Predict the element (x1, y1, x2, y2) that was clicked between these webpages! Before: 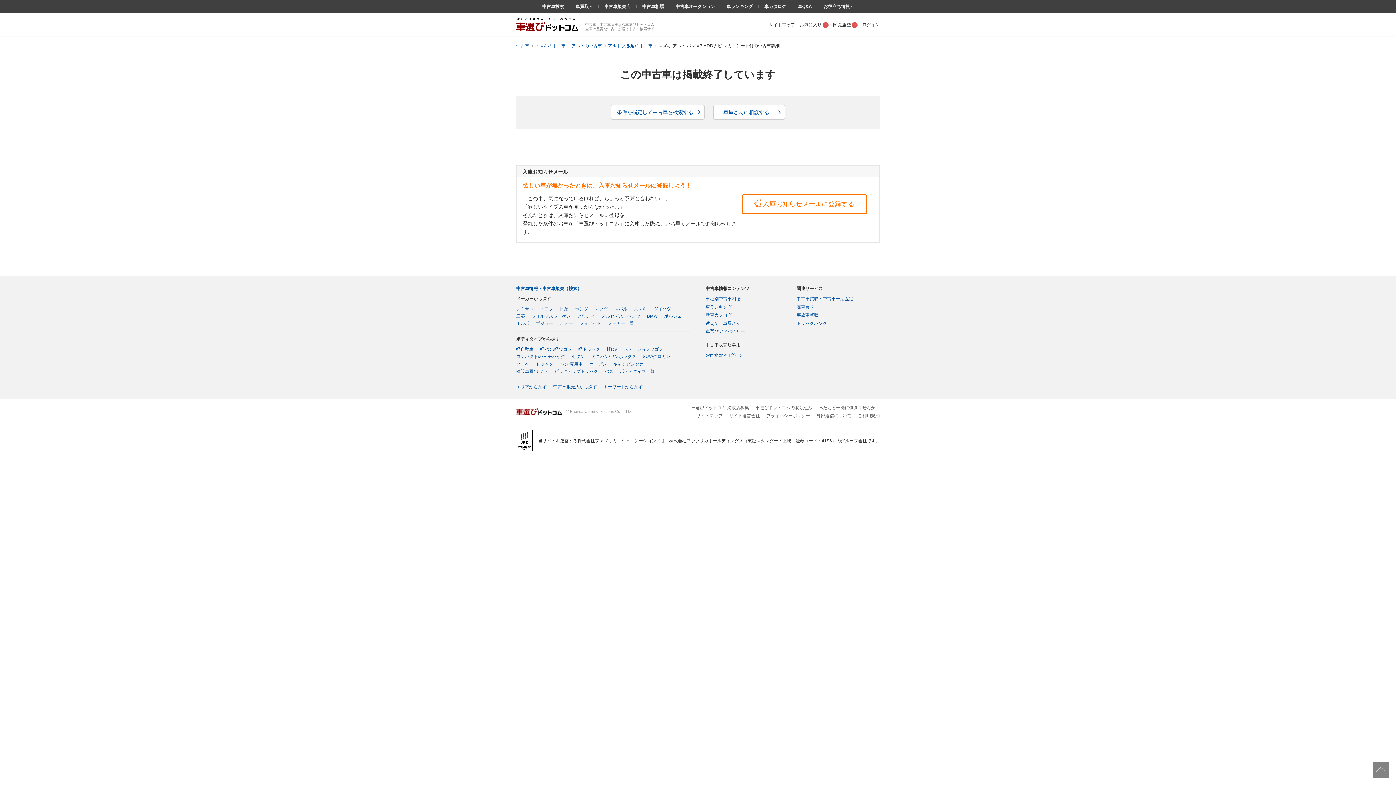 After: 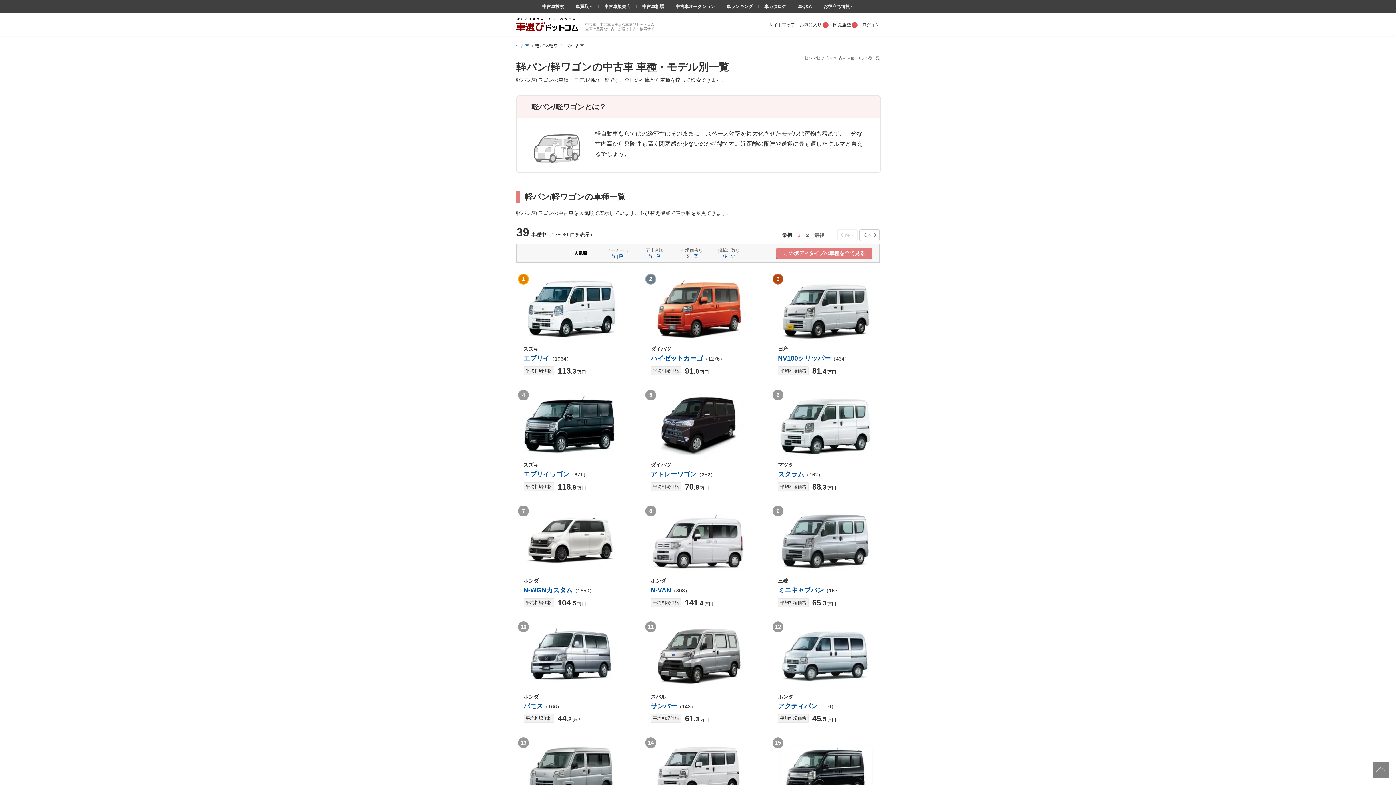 Action: bbox: (540, 346, 572, 352) label: 軽バン/軽ワゴン